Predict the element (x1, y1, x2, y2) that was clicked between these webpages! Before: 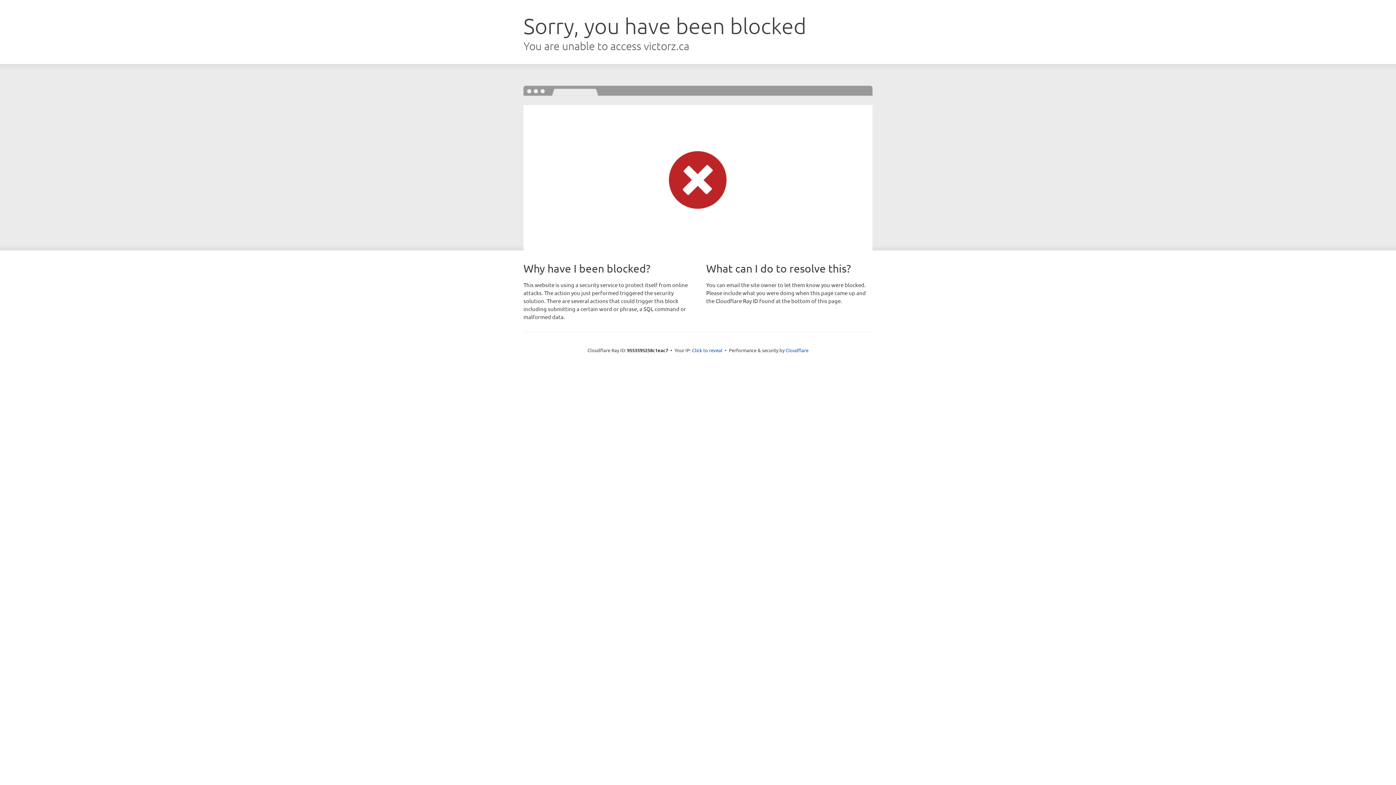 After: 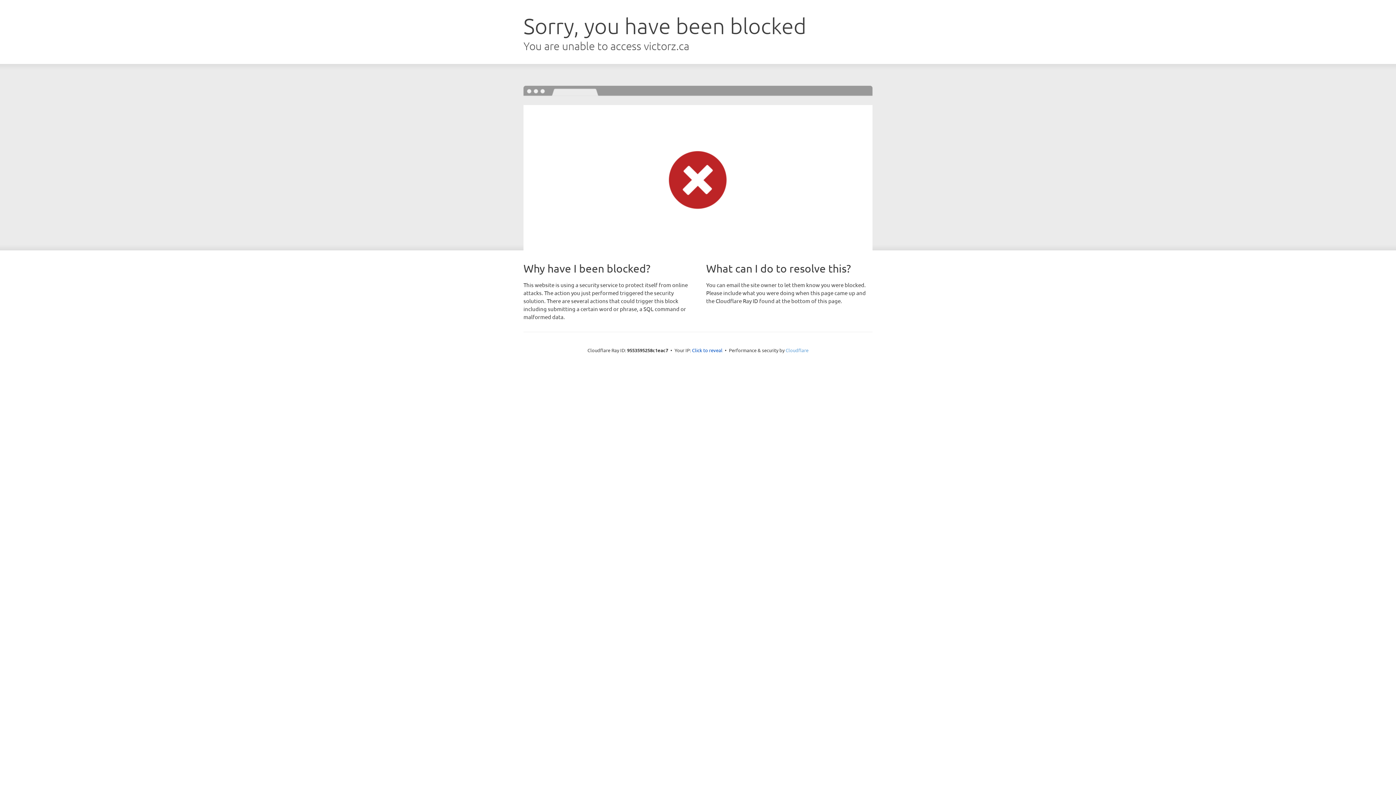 Action: bbox: (785, 347, 808, 353) label: Cloudflare